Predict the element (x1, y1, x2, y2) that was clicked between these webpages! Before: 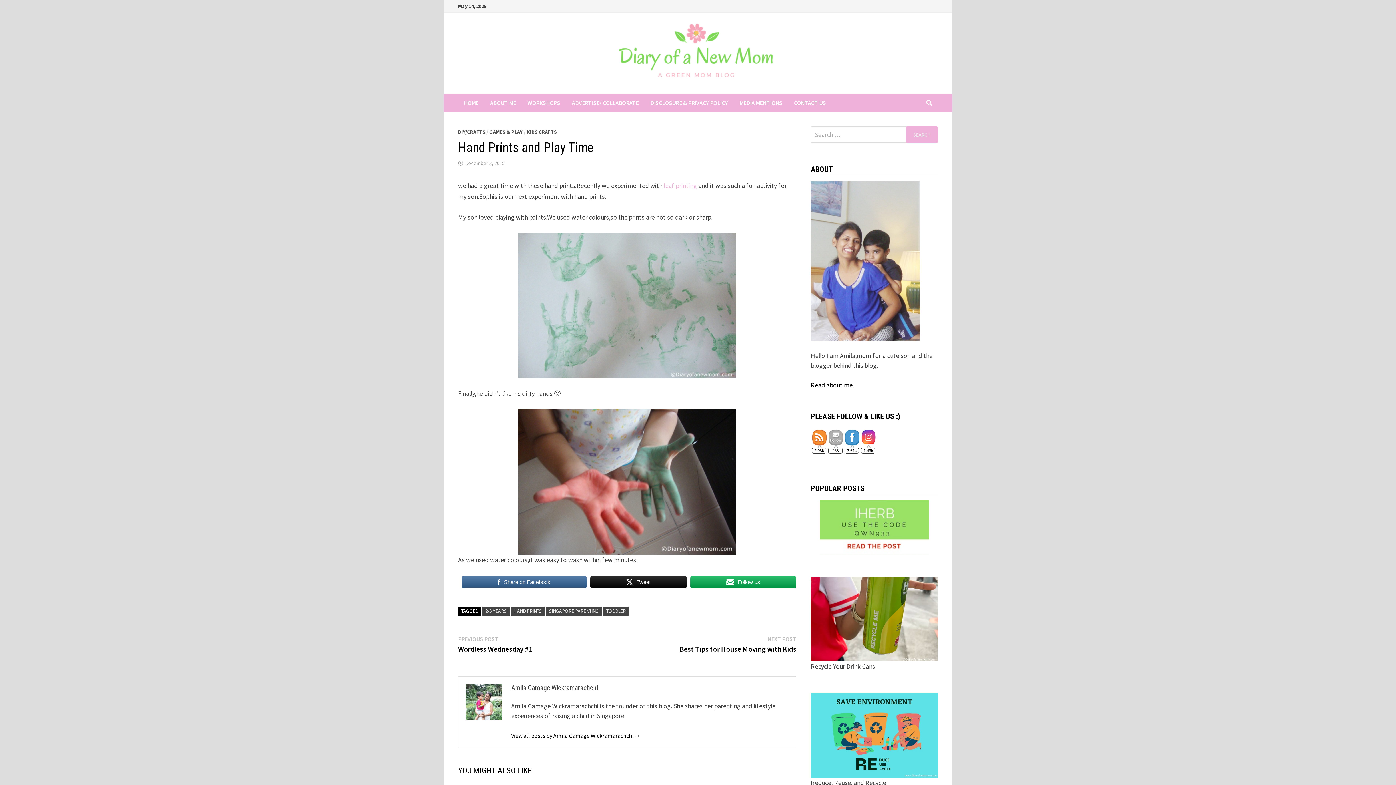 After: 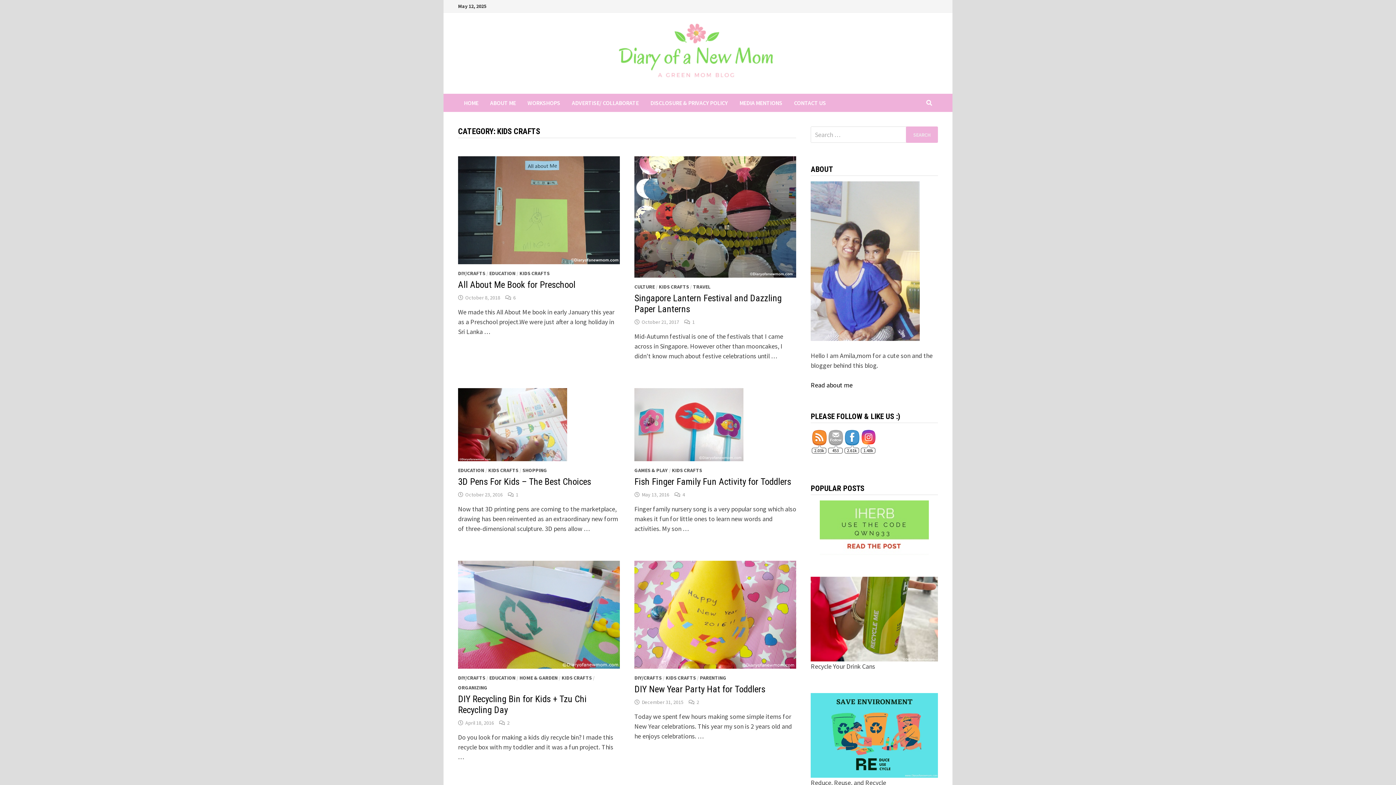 Action: bbox: (526, 128, 557, 135) label: KIDS CRAFTS